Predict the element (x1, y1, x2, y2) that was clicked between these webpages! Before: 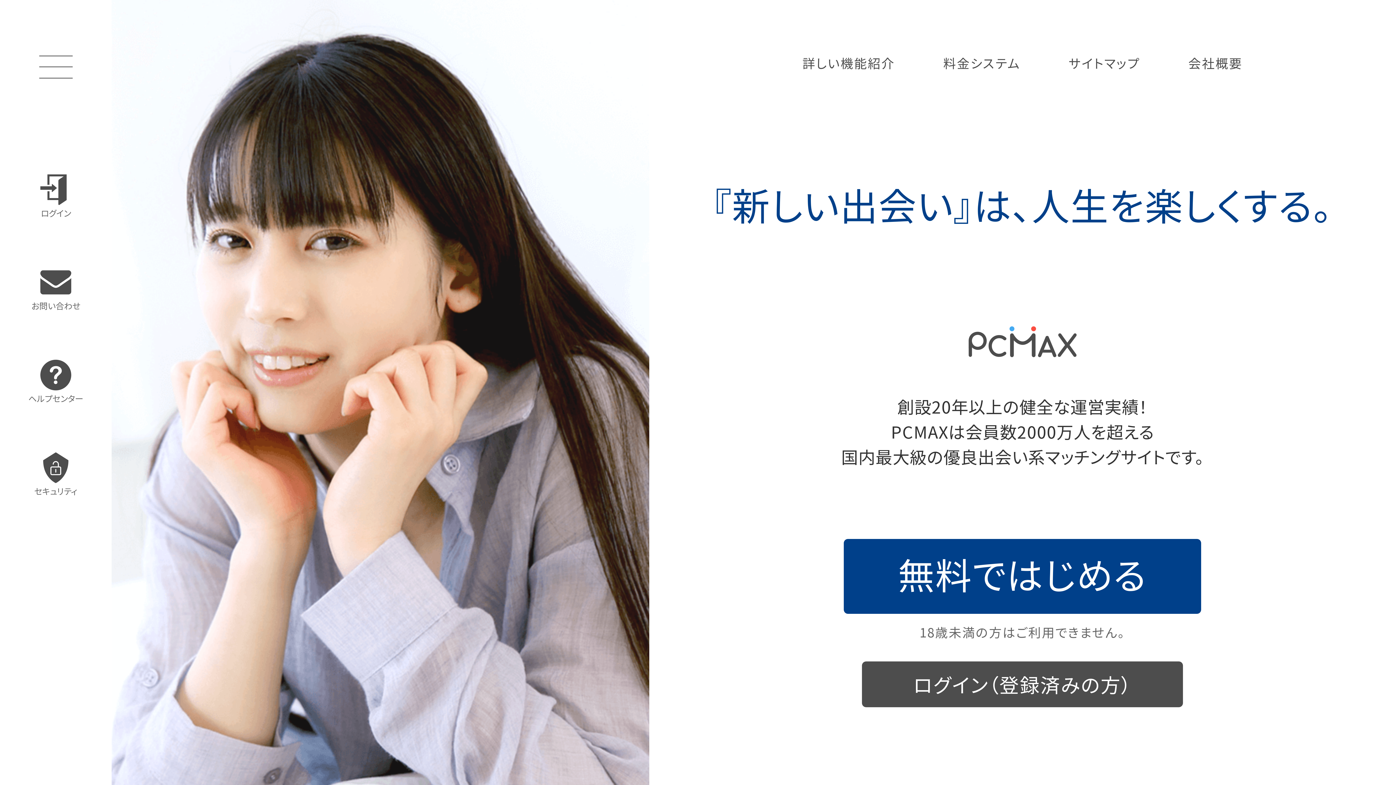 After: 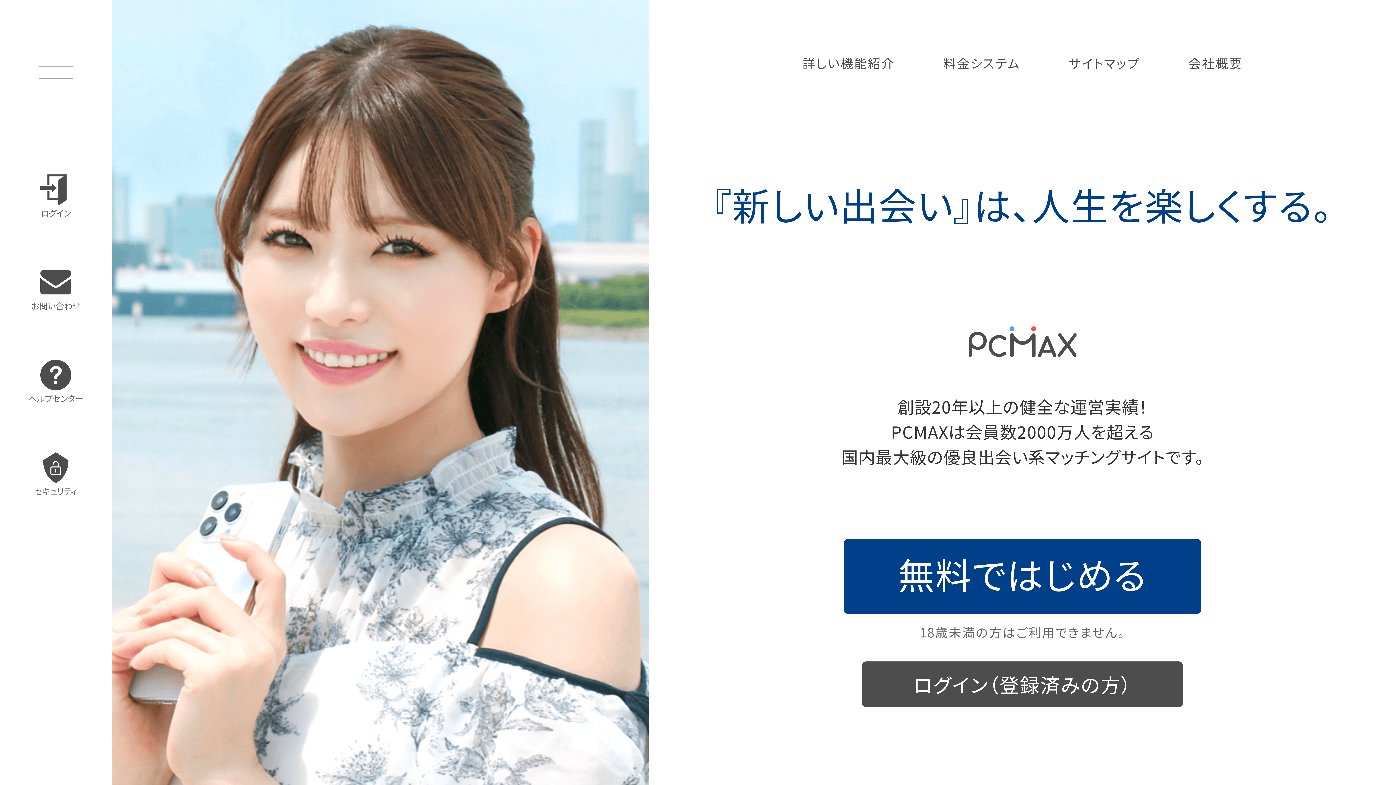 Action: bbox: (968, 348, 1077, 357)